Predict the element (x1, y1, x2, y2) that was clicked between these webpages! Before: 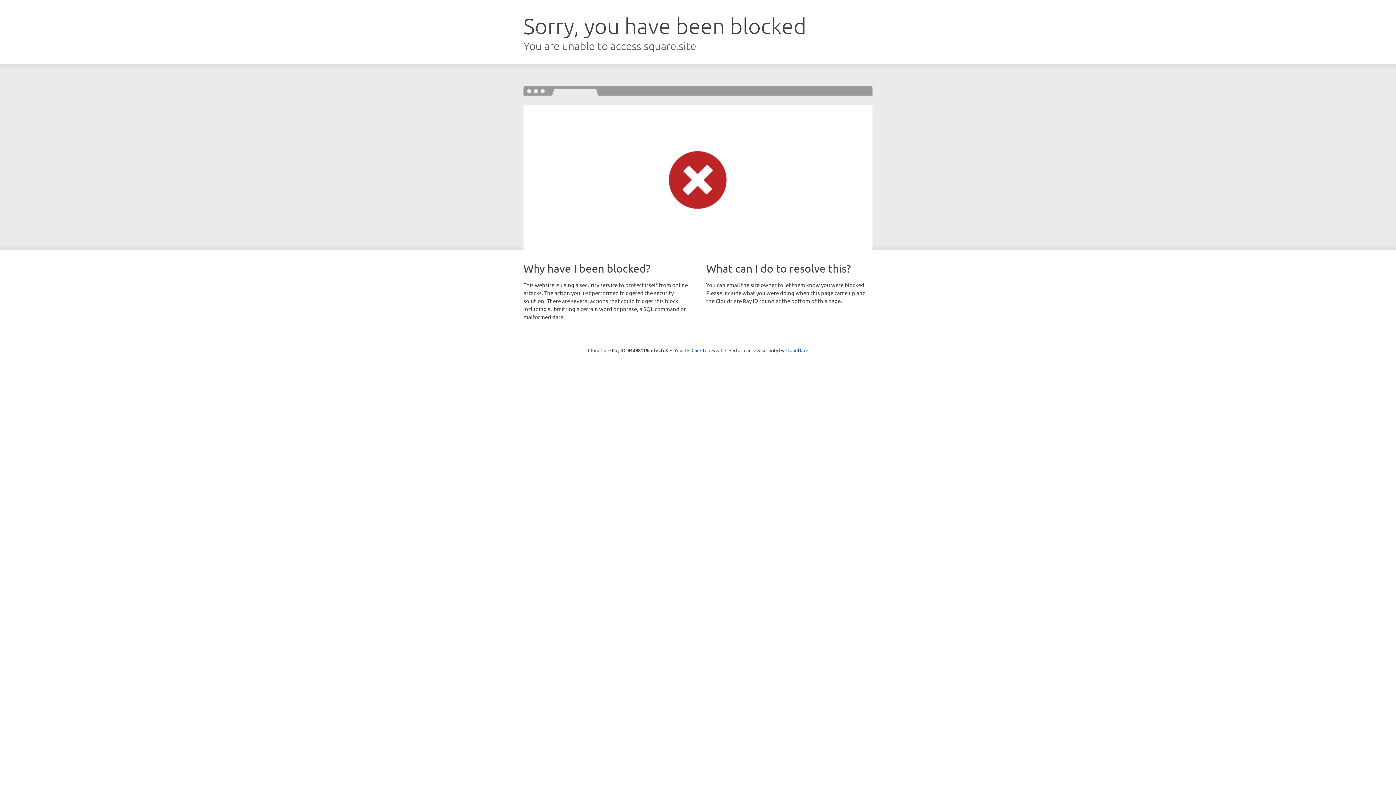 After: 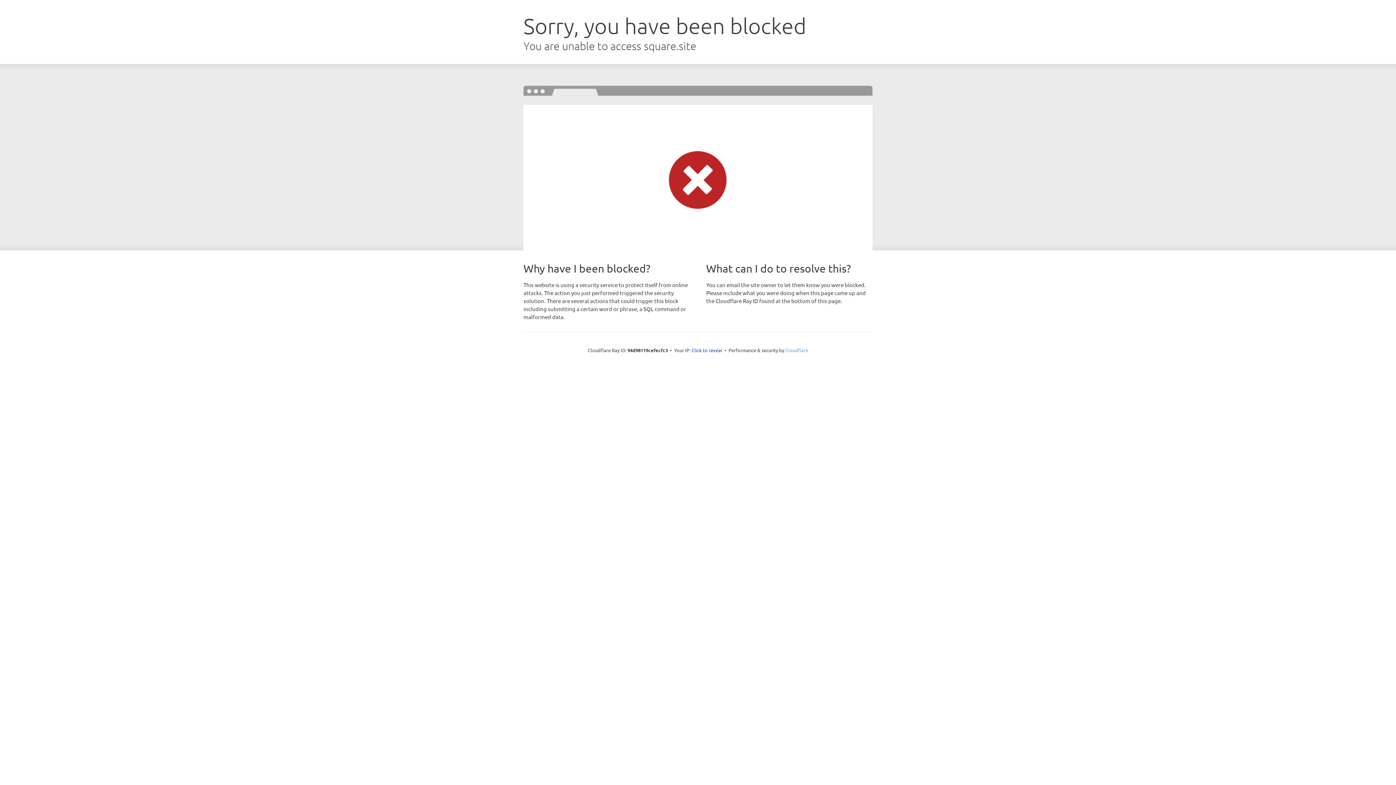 Action: bbox: (785, 347, 808, 353) label: Cloudflare